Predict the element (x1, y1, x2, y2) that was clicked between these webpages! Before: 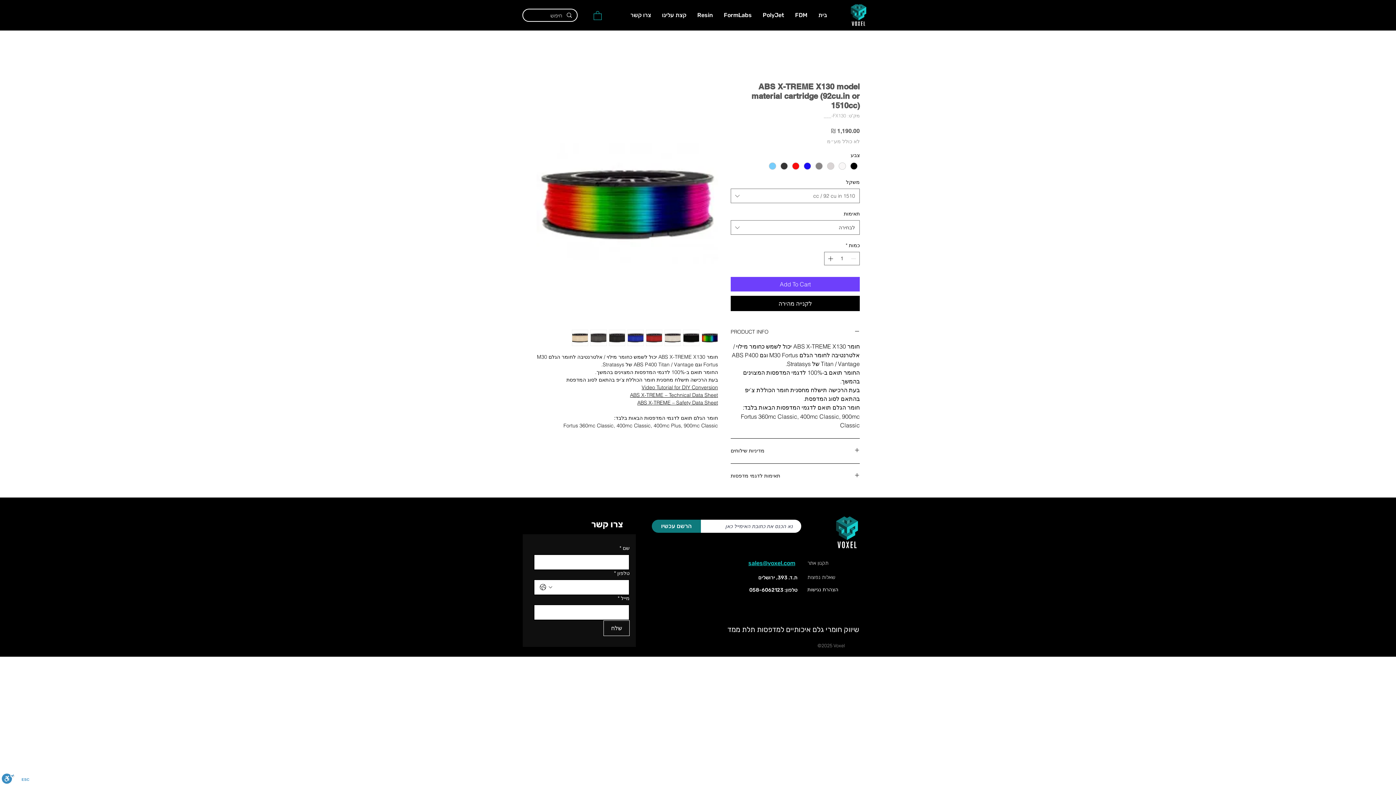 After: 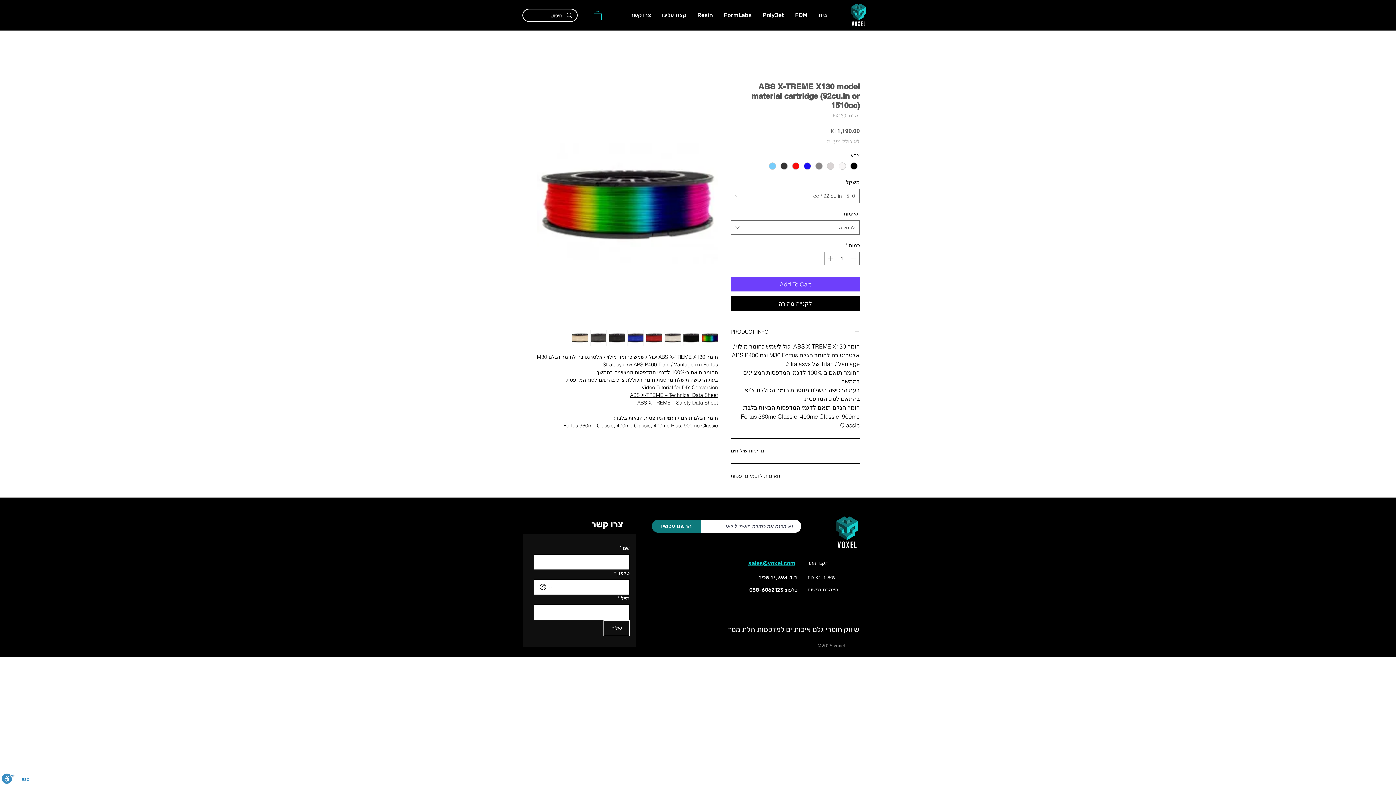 Action: bbox: (701, 329, 718, 346)